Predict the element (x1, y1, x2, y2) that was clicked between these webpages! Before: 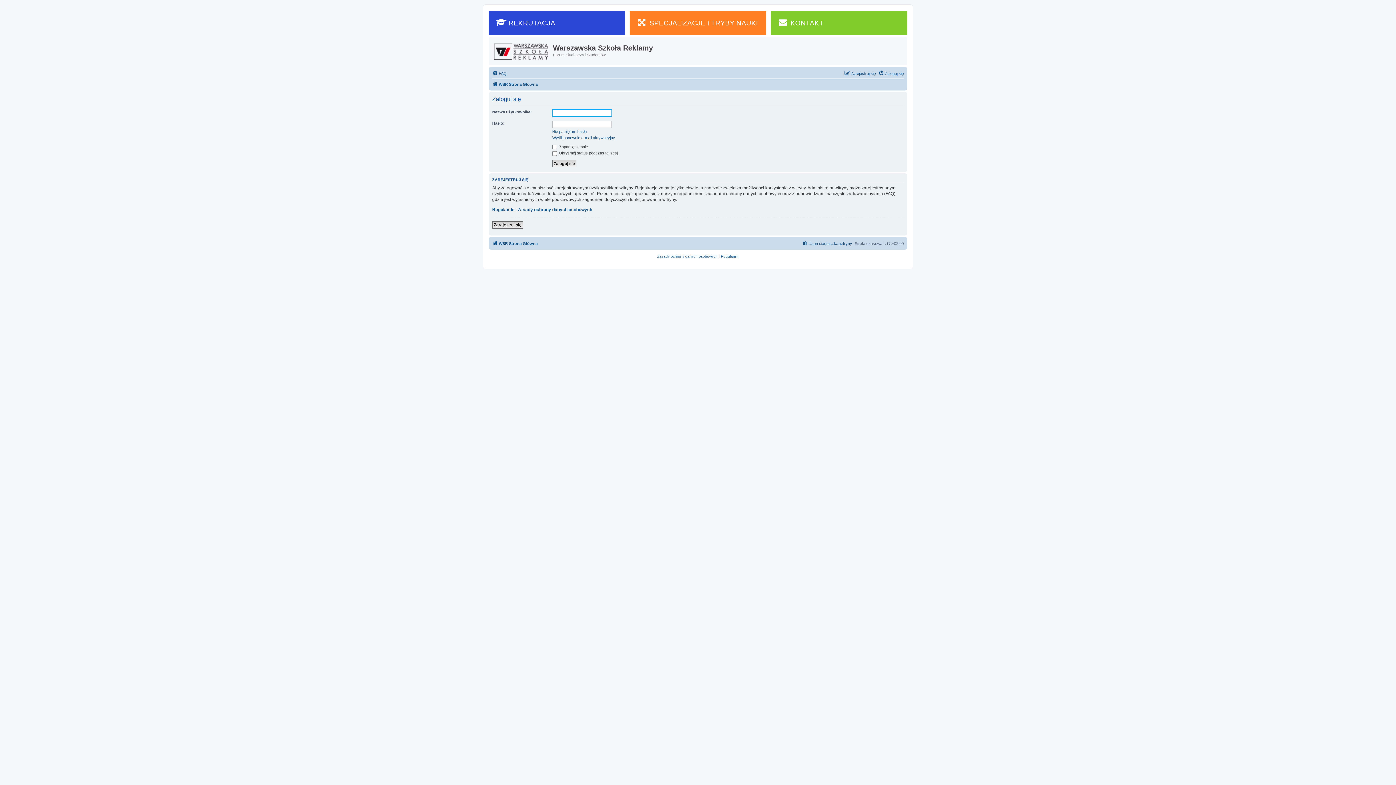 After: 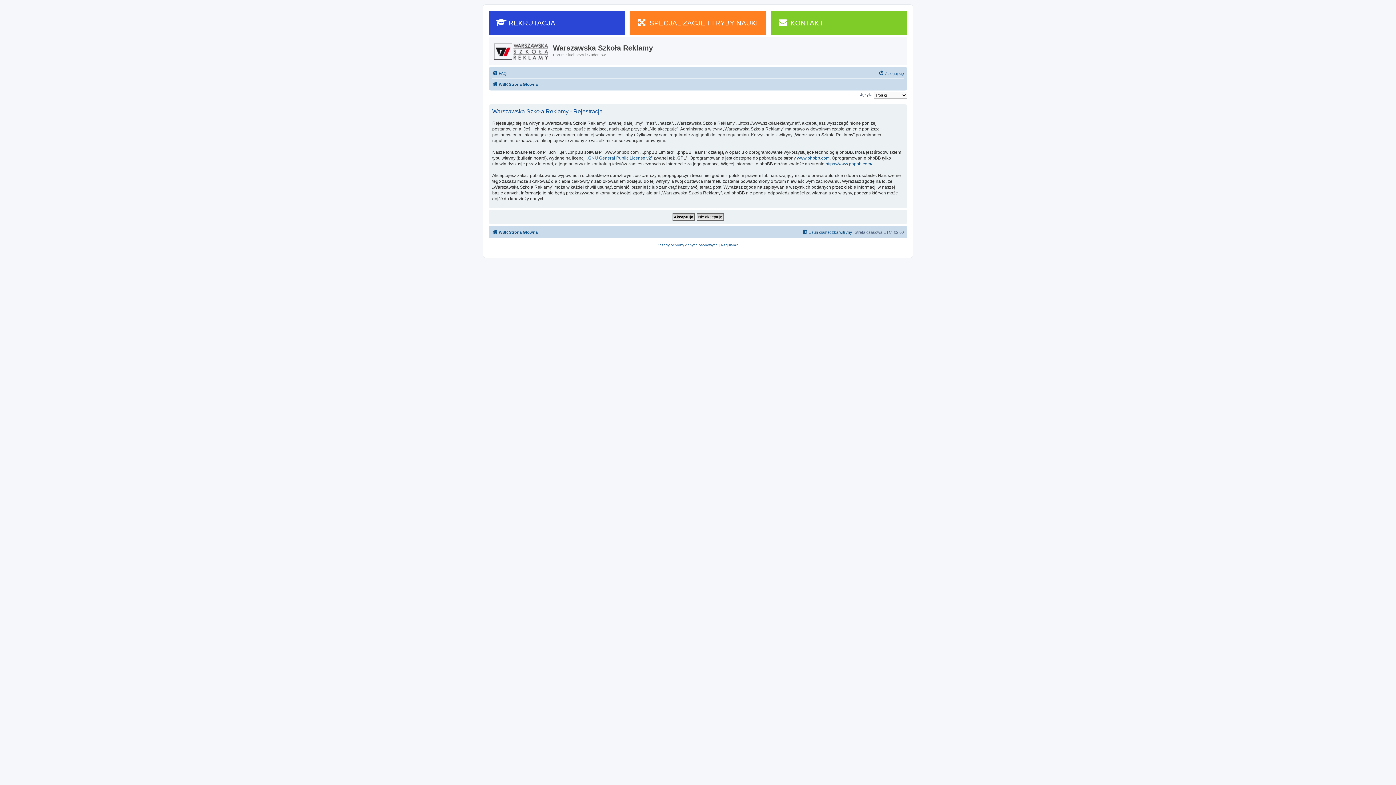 Action: label: Zarejestruj się bbox: (492, 221, 523, 228)